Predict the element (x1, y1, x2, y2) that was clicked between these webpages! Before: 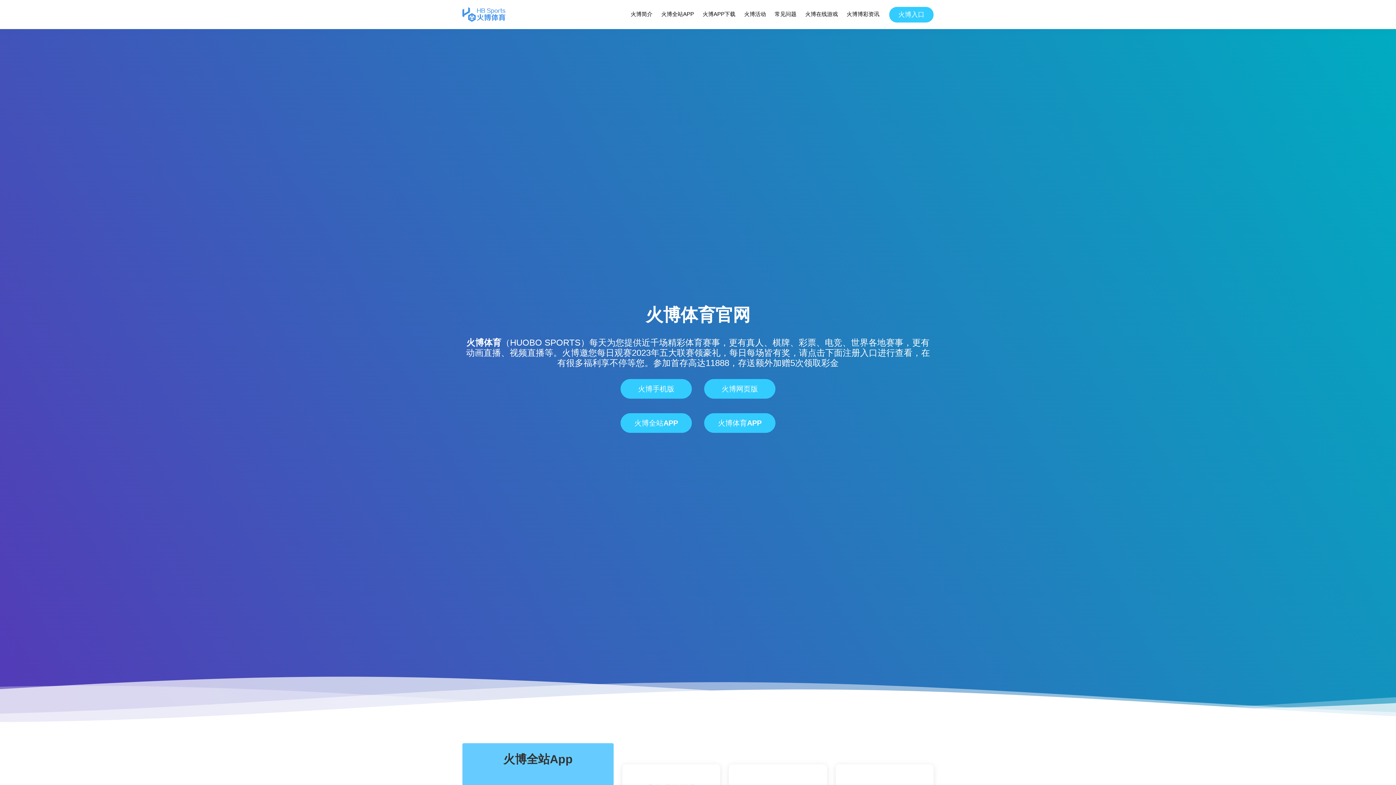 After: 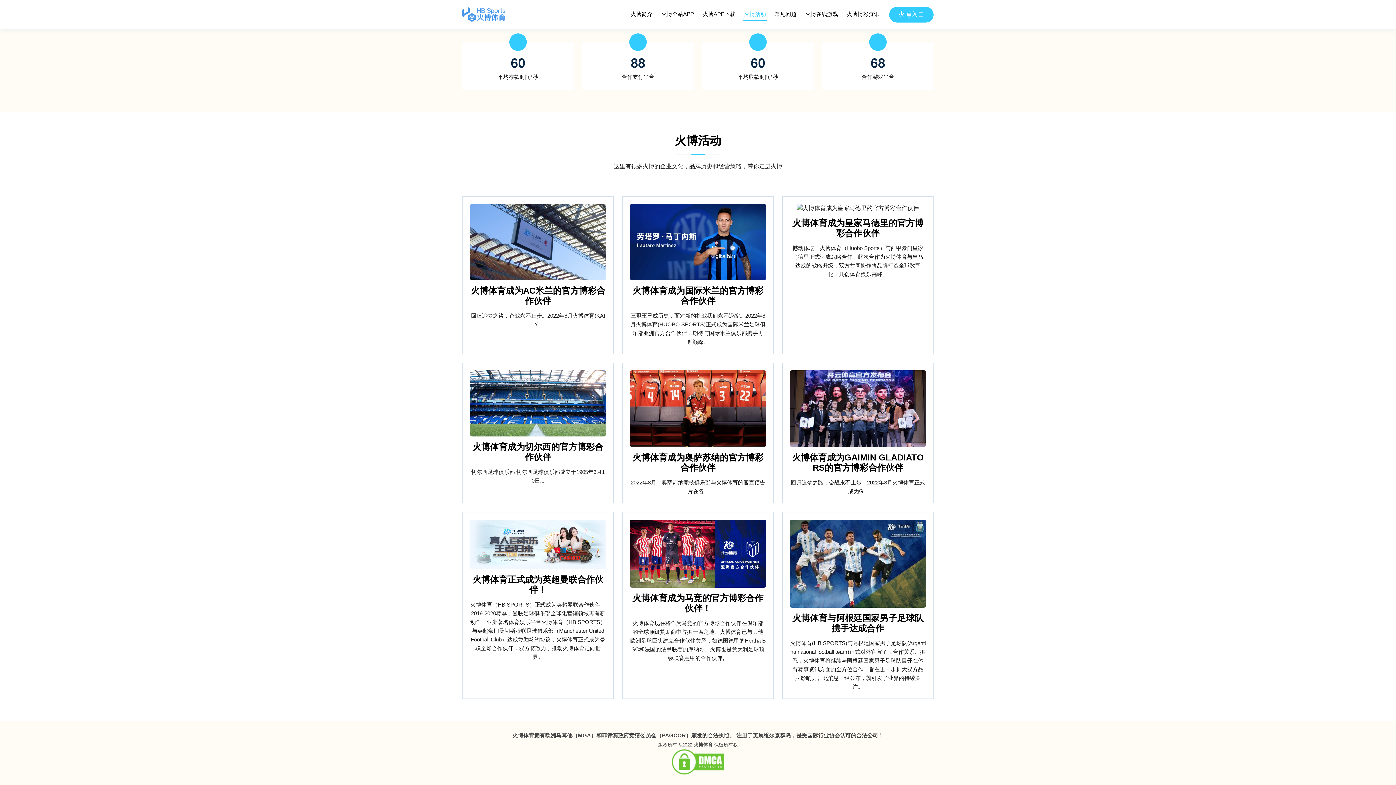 Action: bbox: (743, 8, 766, 20) label: 火博活动